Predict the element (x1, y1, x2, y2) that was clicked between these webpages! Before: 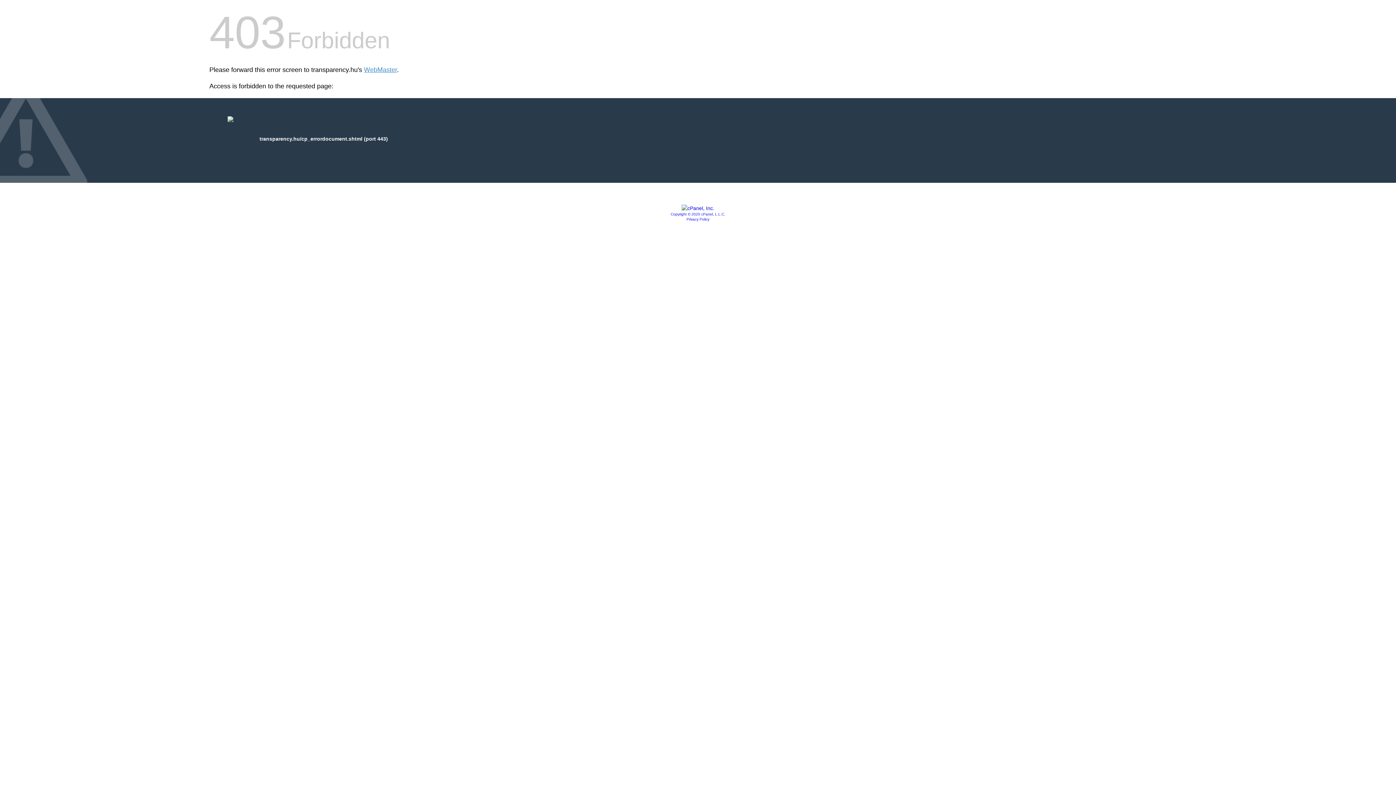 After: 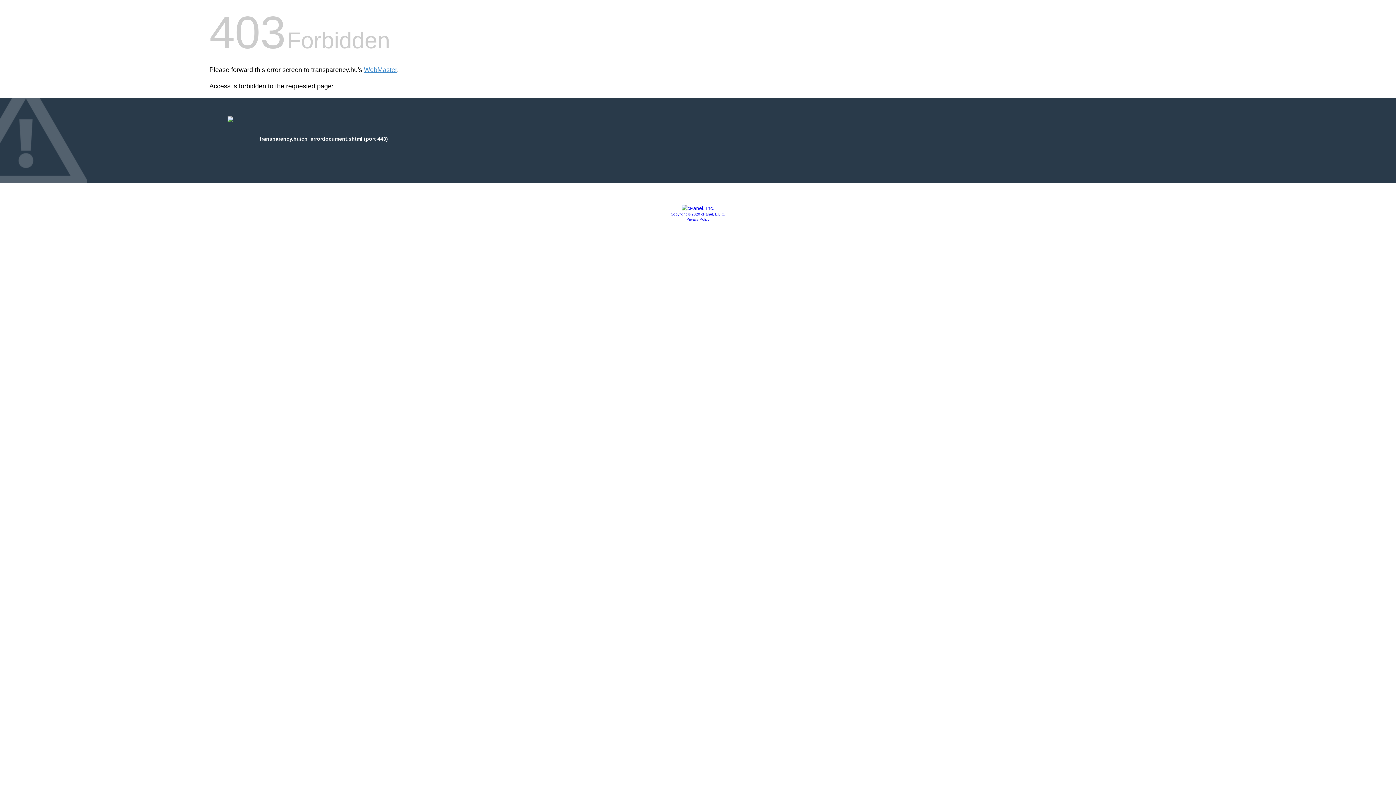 Action: bbox: (670, 212, 725, 216) label: Copyright © 2020 cPanel, L.L.C.